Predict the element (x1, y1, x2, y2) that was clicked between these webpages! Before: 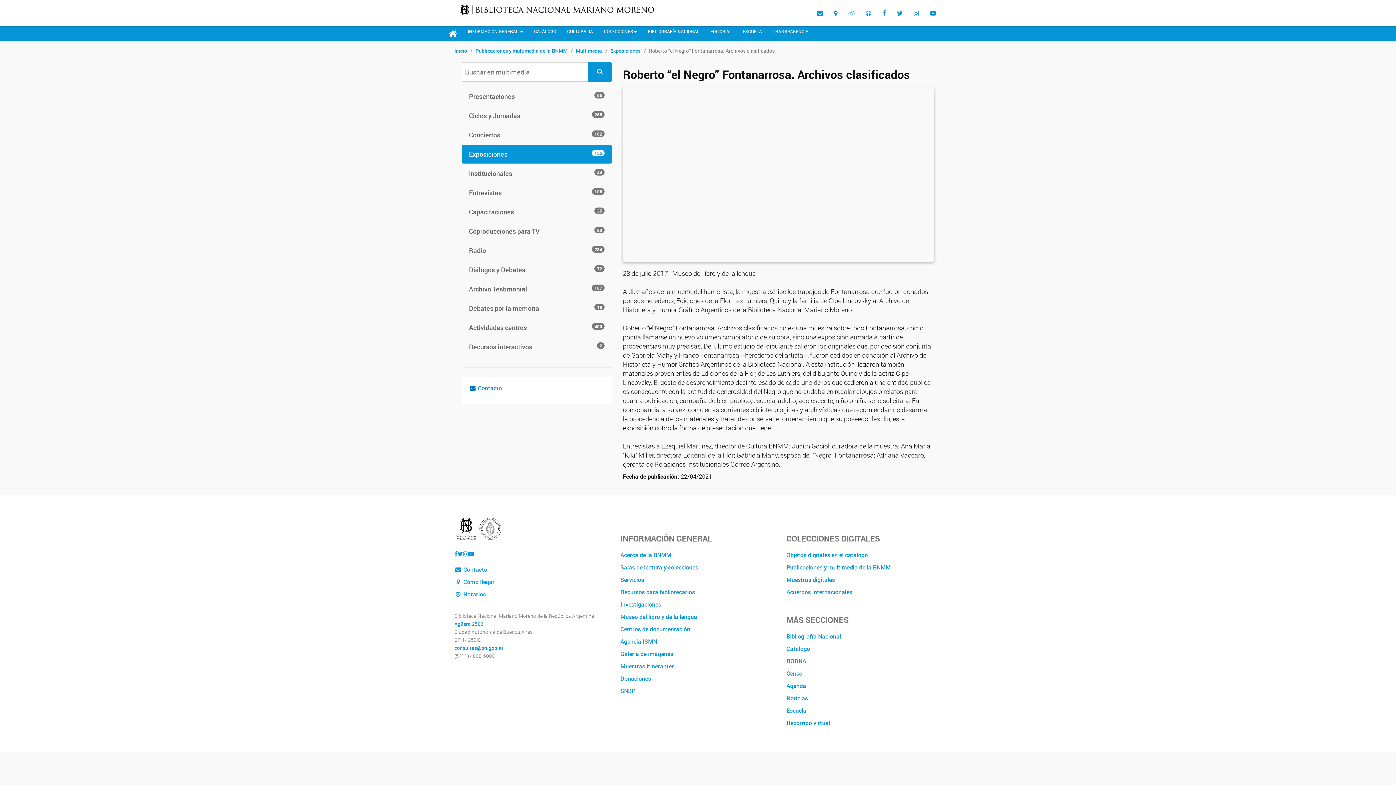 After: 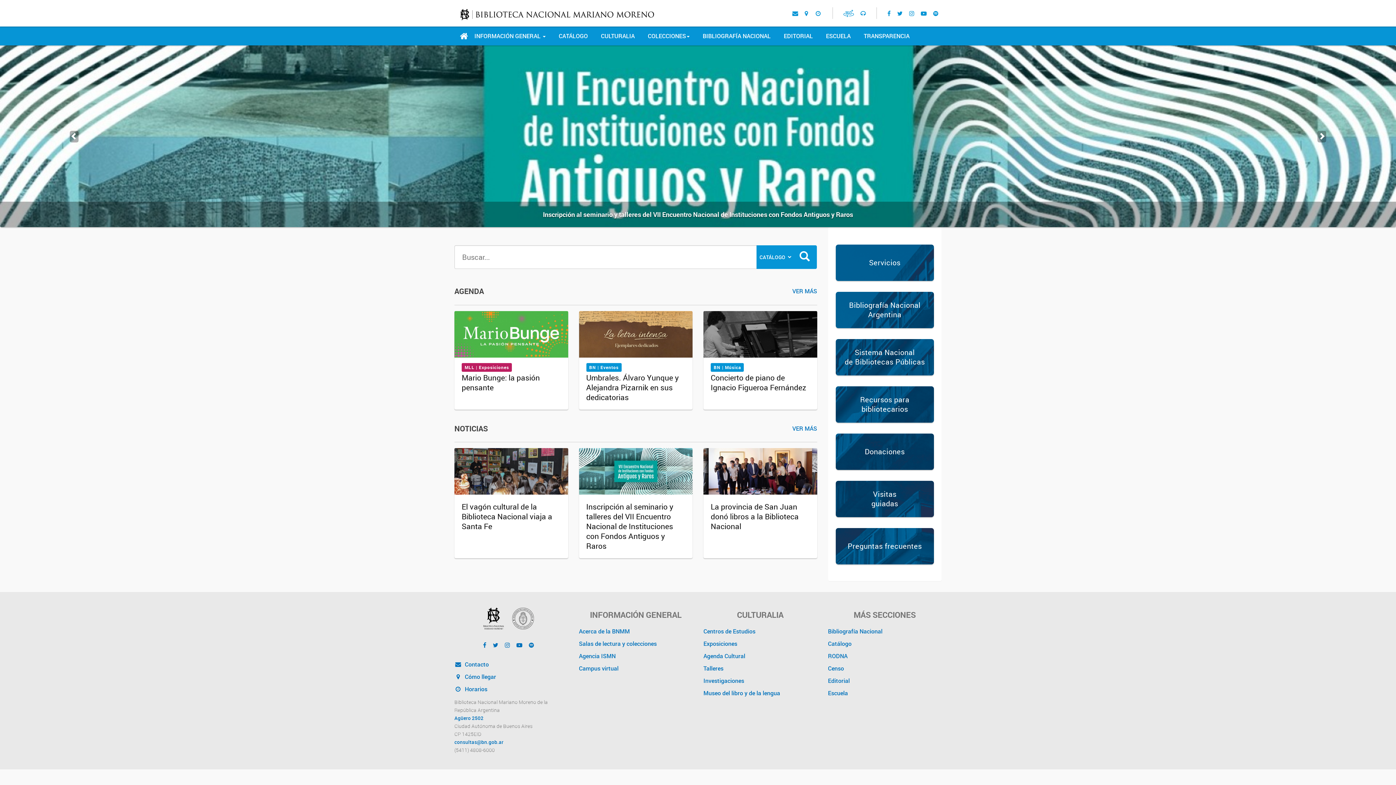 Action: bbox: (443, 26, 462, 40)